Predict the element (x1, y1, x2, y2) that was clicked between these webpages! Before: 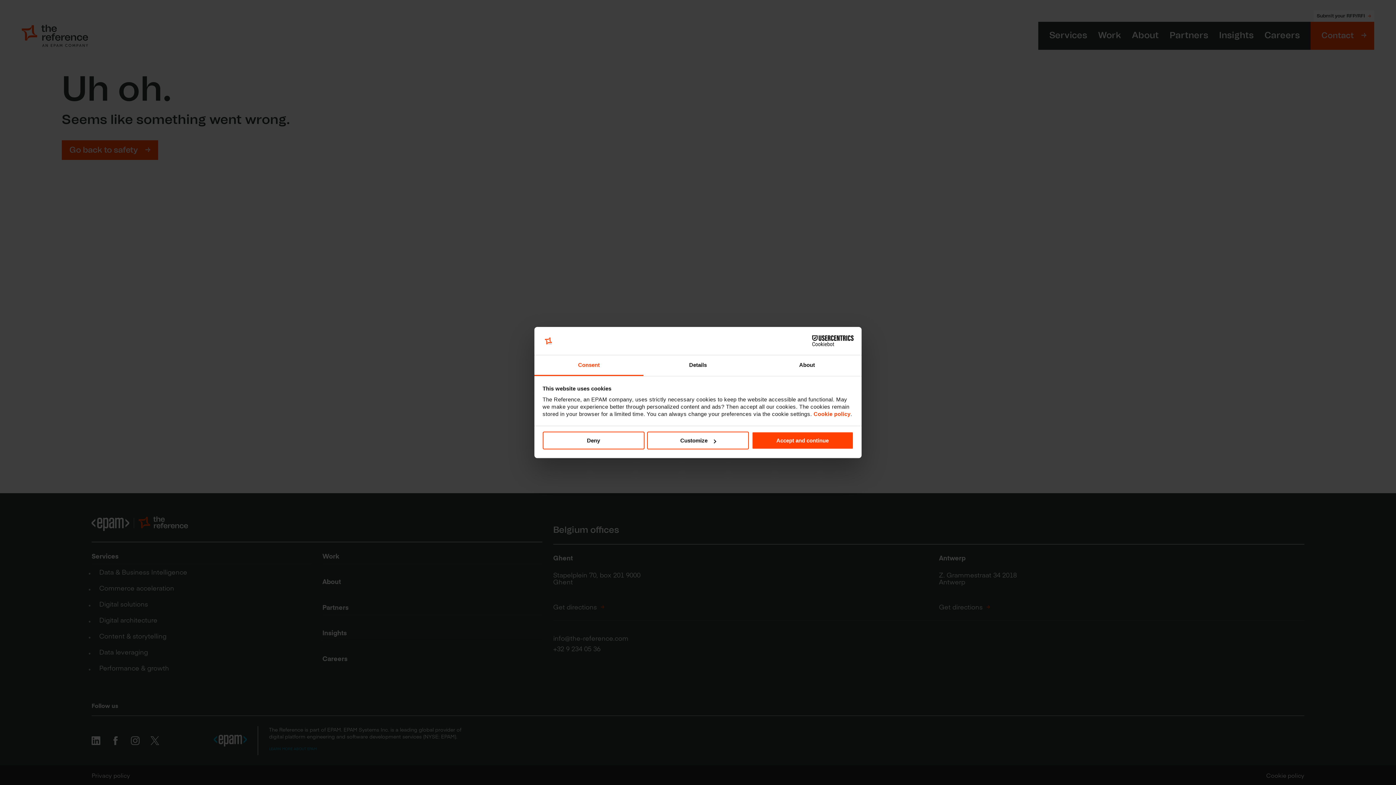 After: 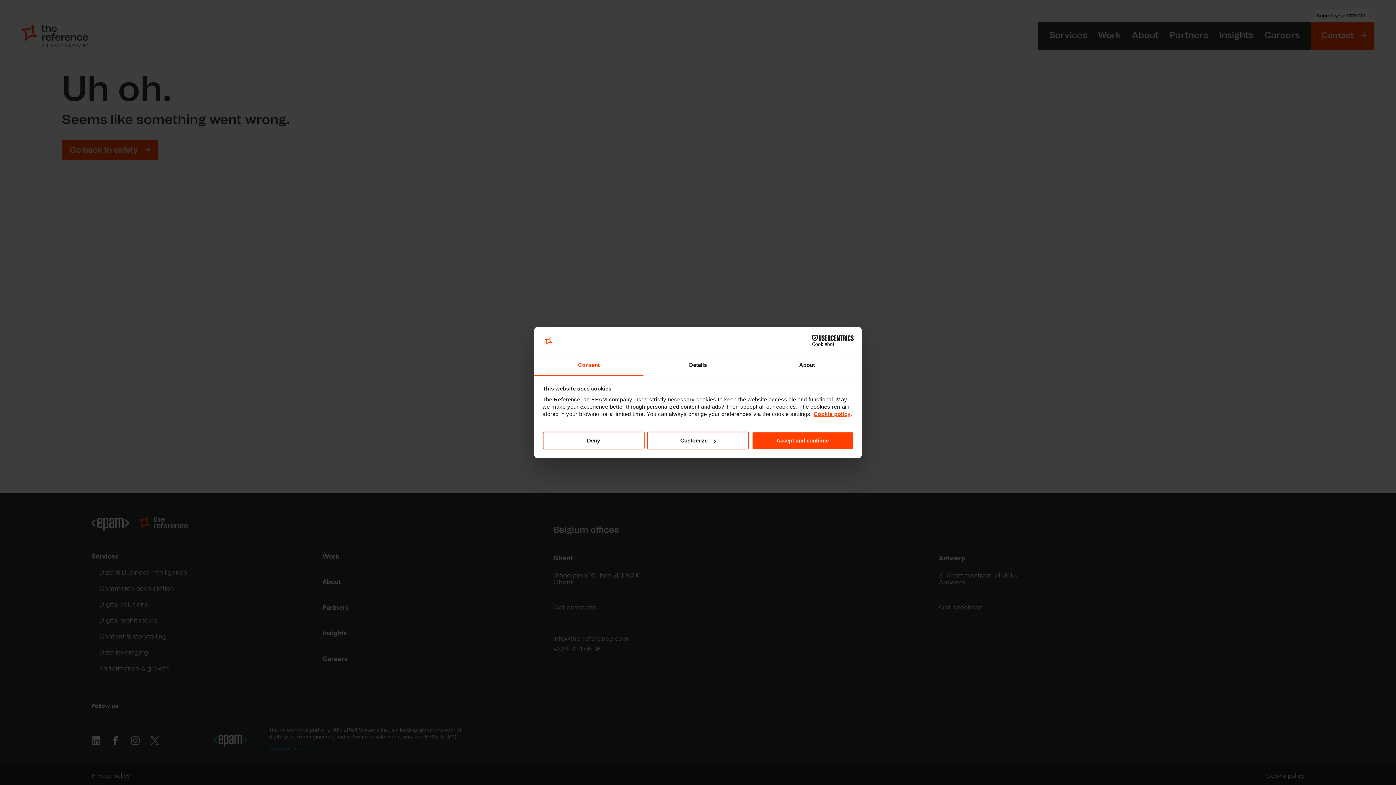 Action: bbox: (813, 411, 850, 417) label: Cookie policy